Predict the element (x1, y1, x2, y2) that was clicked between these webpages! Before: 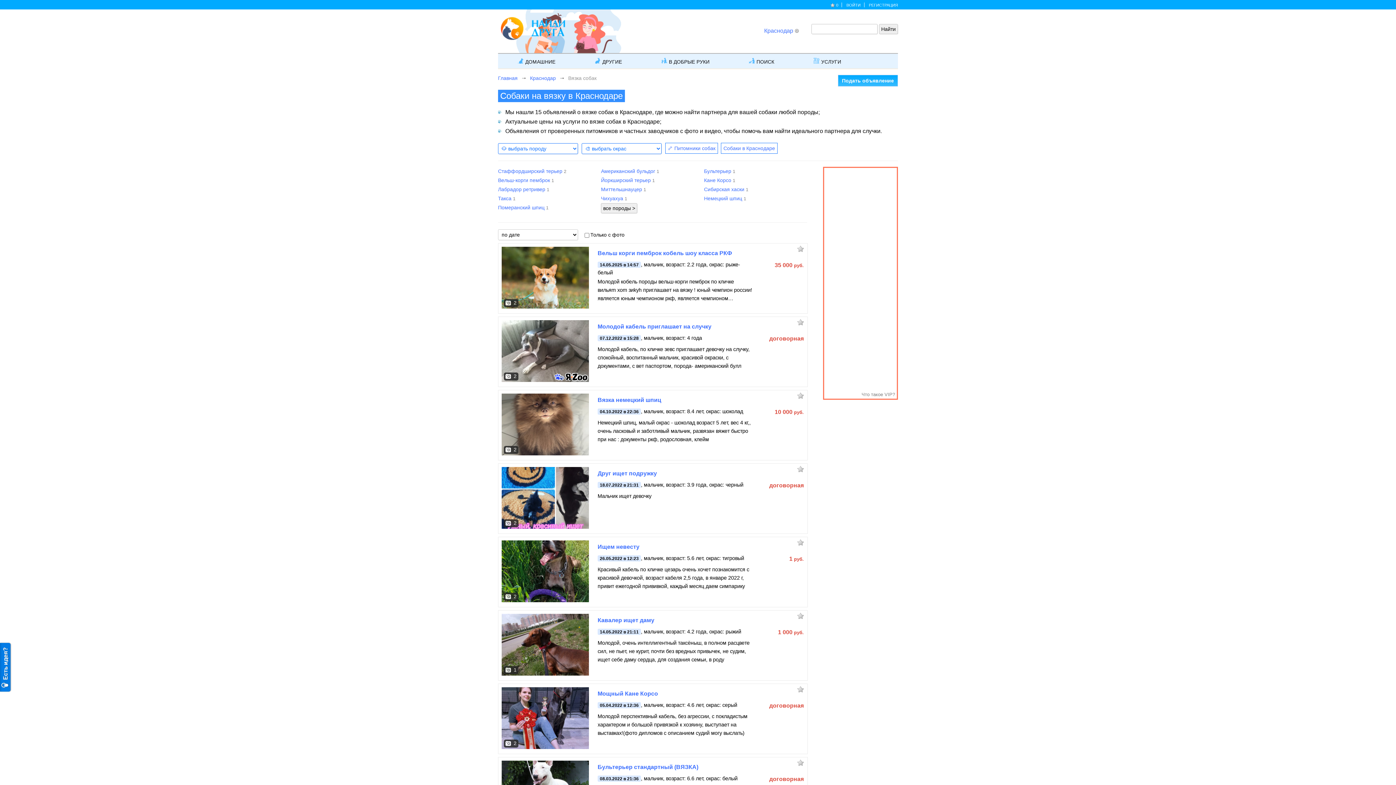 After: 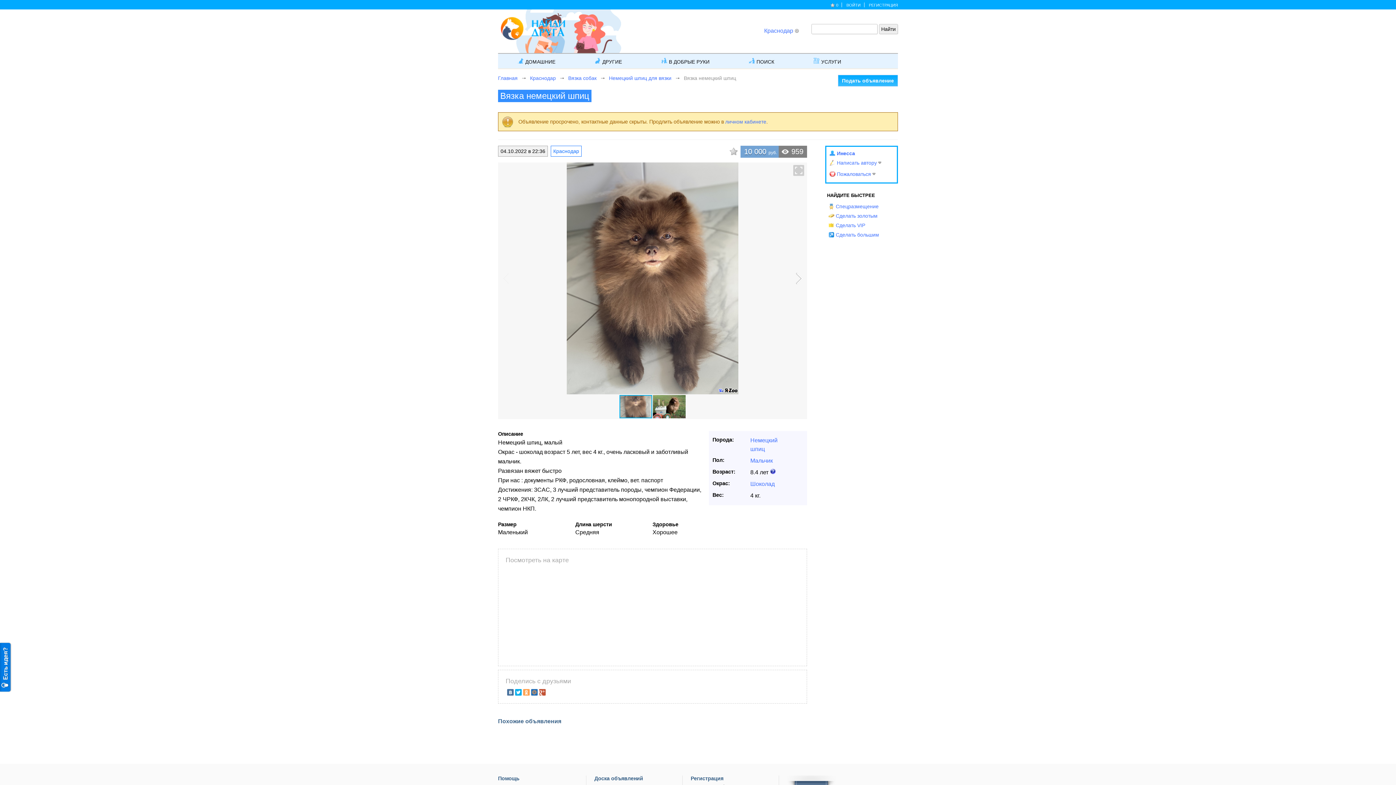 Action: label: Вязка немецкий шпиц bbox: (597, 397, 661, 403)